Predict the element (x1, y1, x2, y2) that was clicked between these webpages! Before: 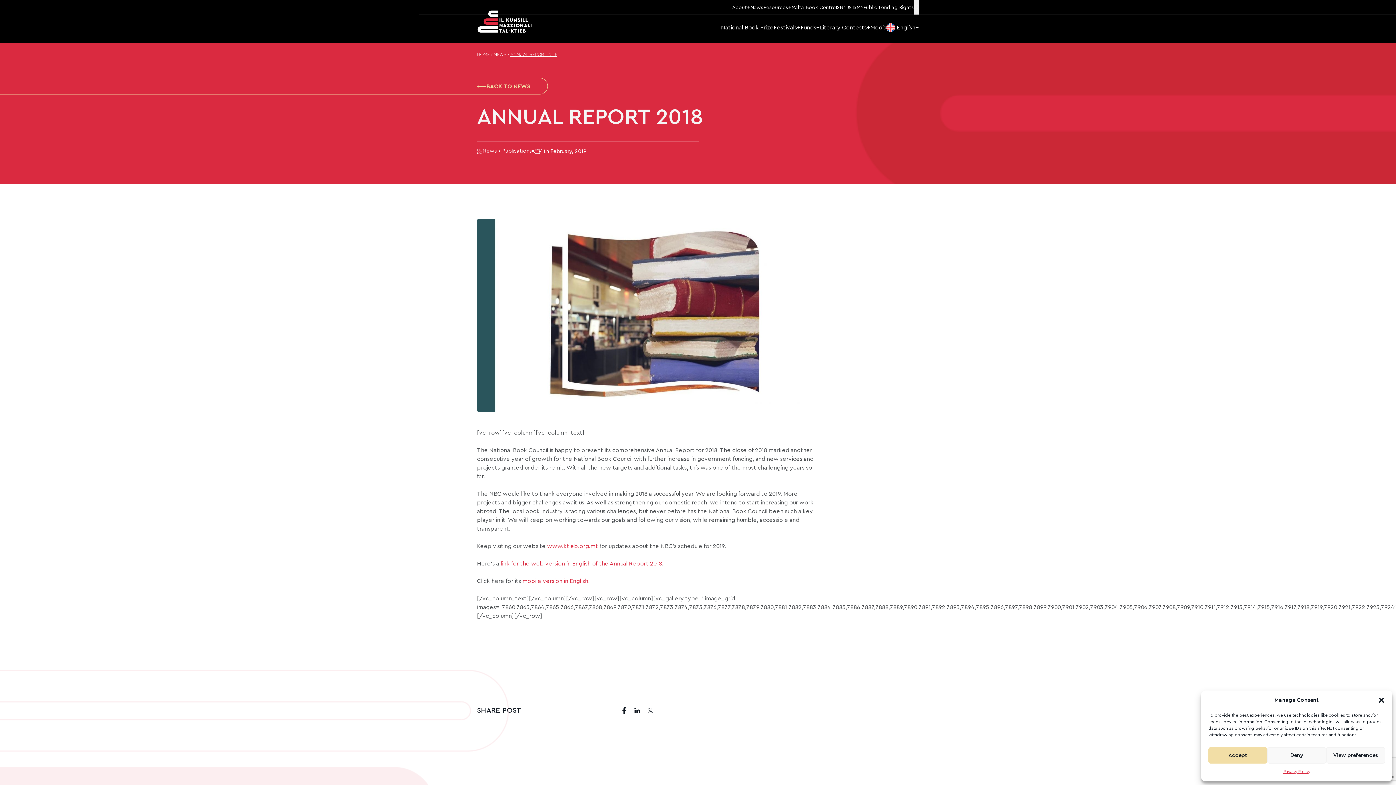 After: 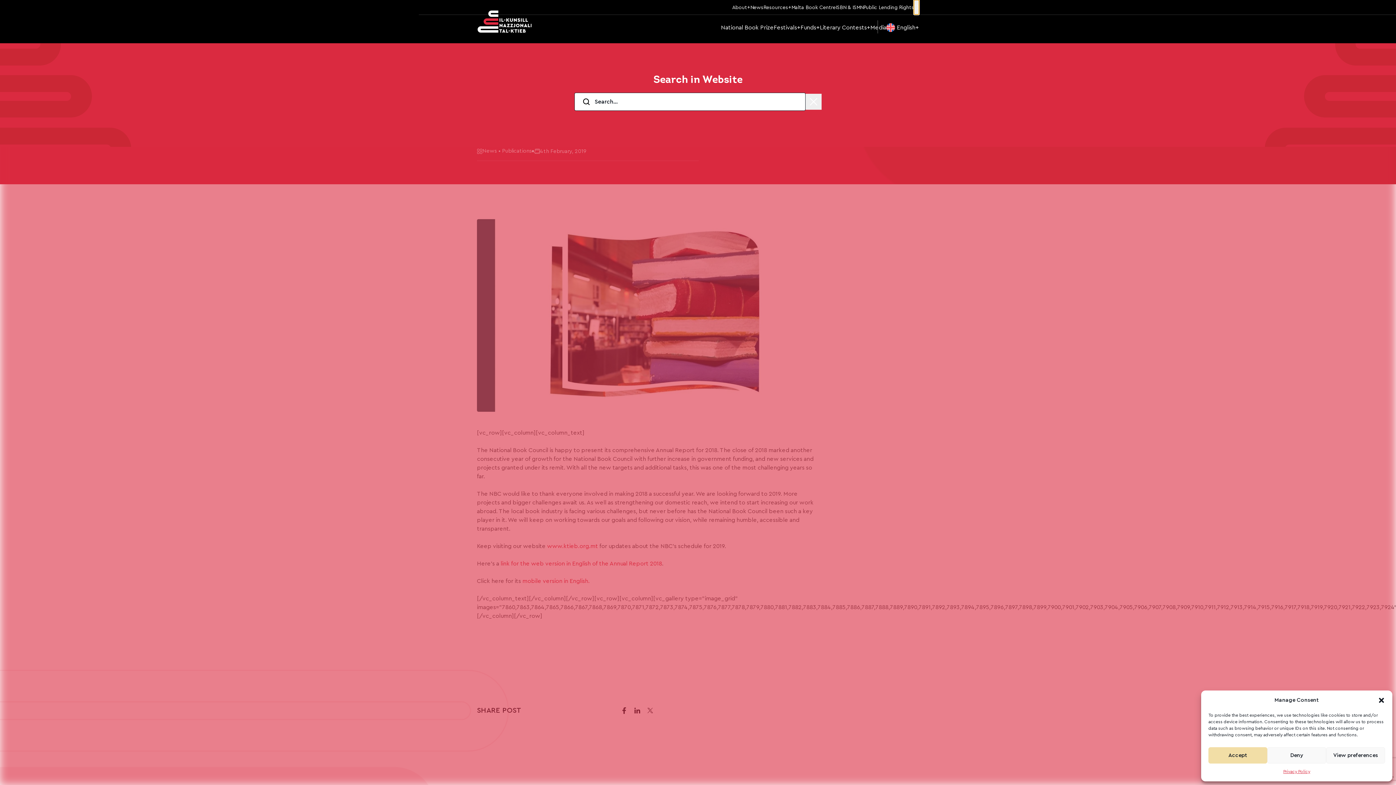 Action: bbox: (914, 0, 919, 14)